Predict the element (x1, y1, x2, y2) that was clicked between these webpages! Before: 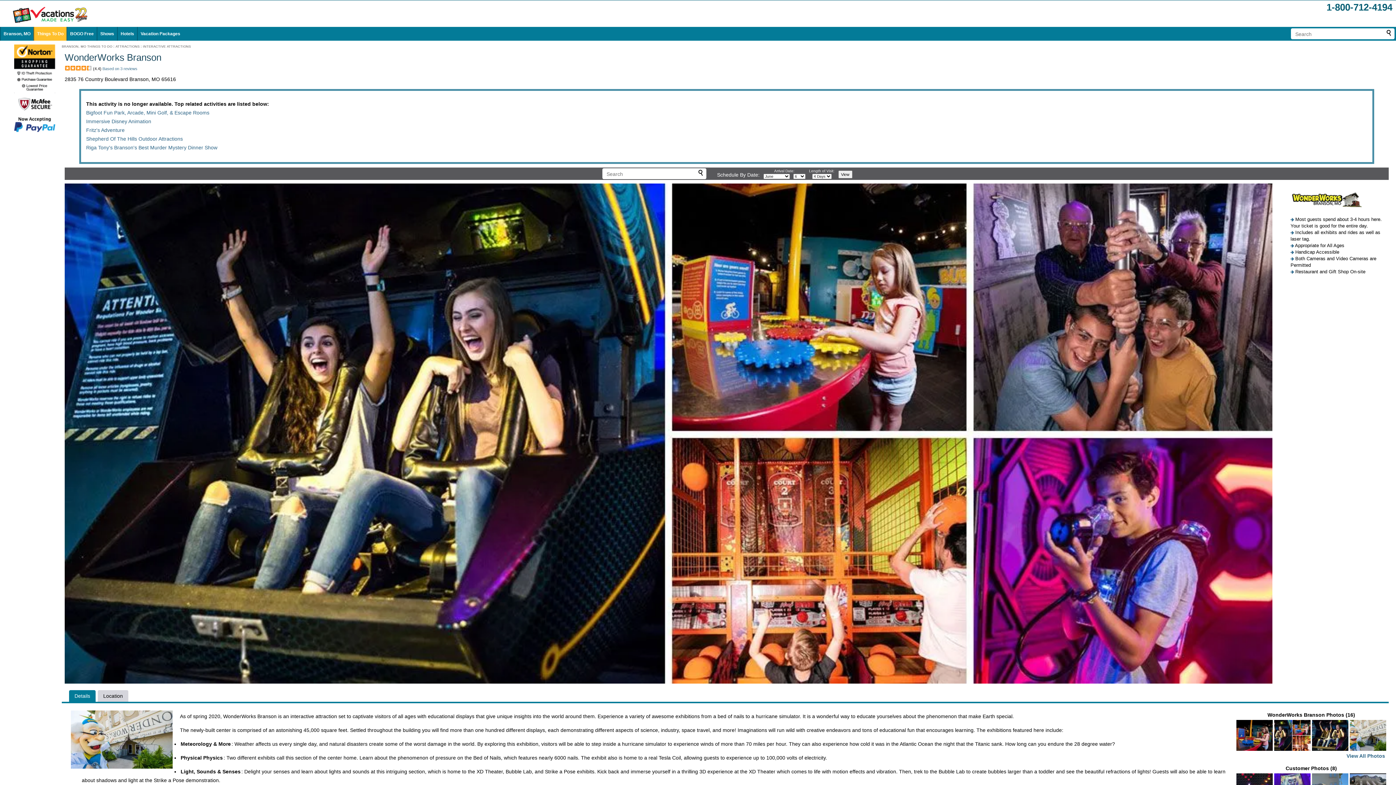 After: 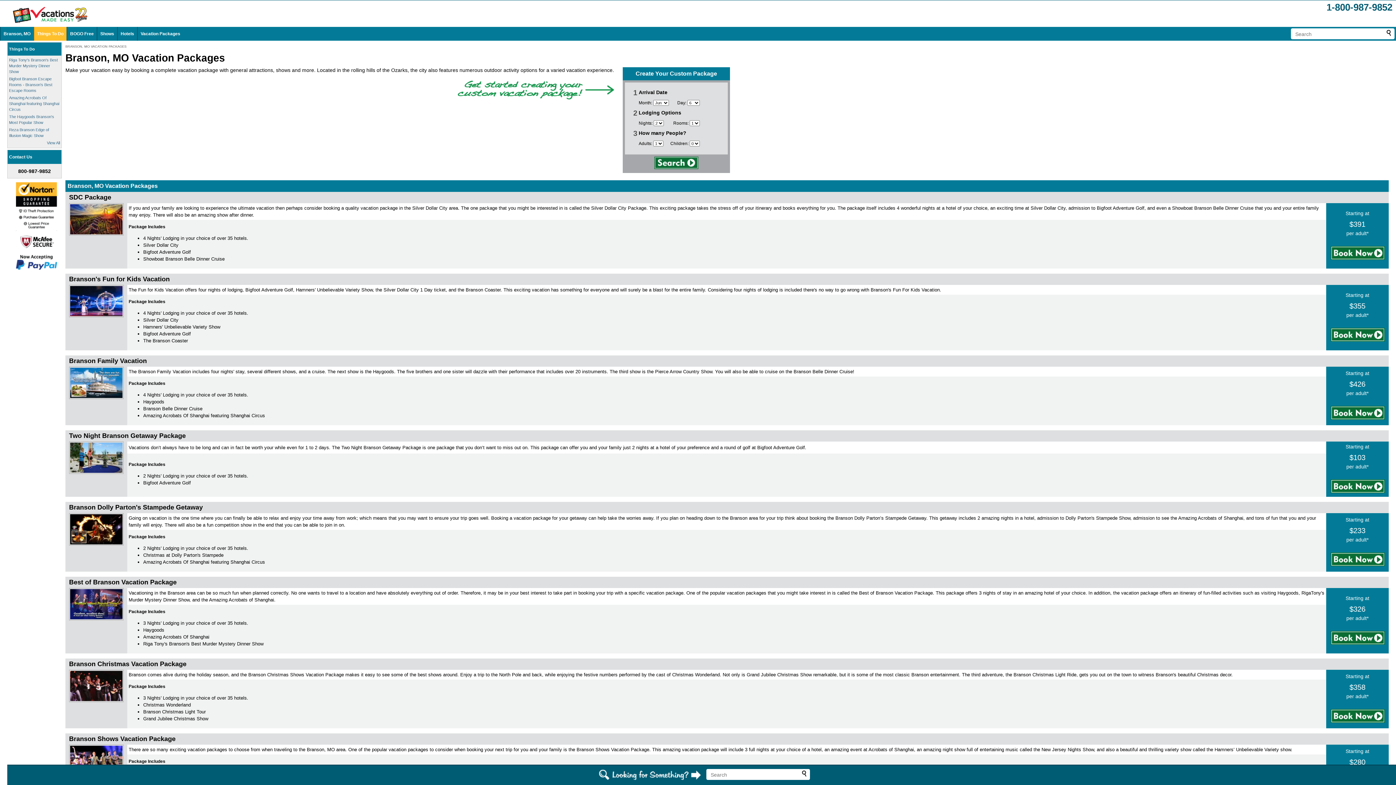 Action: bbox: (140, 31, 180, 36) label: Vacation Packages